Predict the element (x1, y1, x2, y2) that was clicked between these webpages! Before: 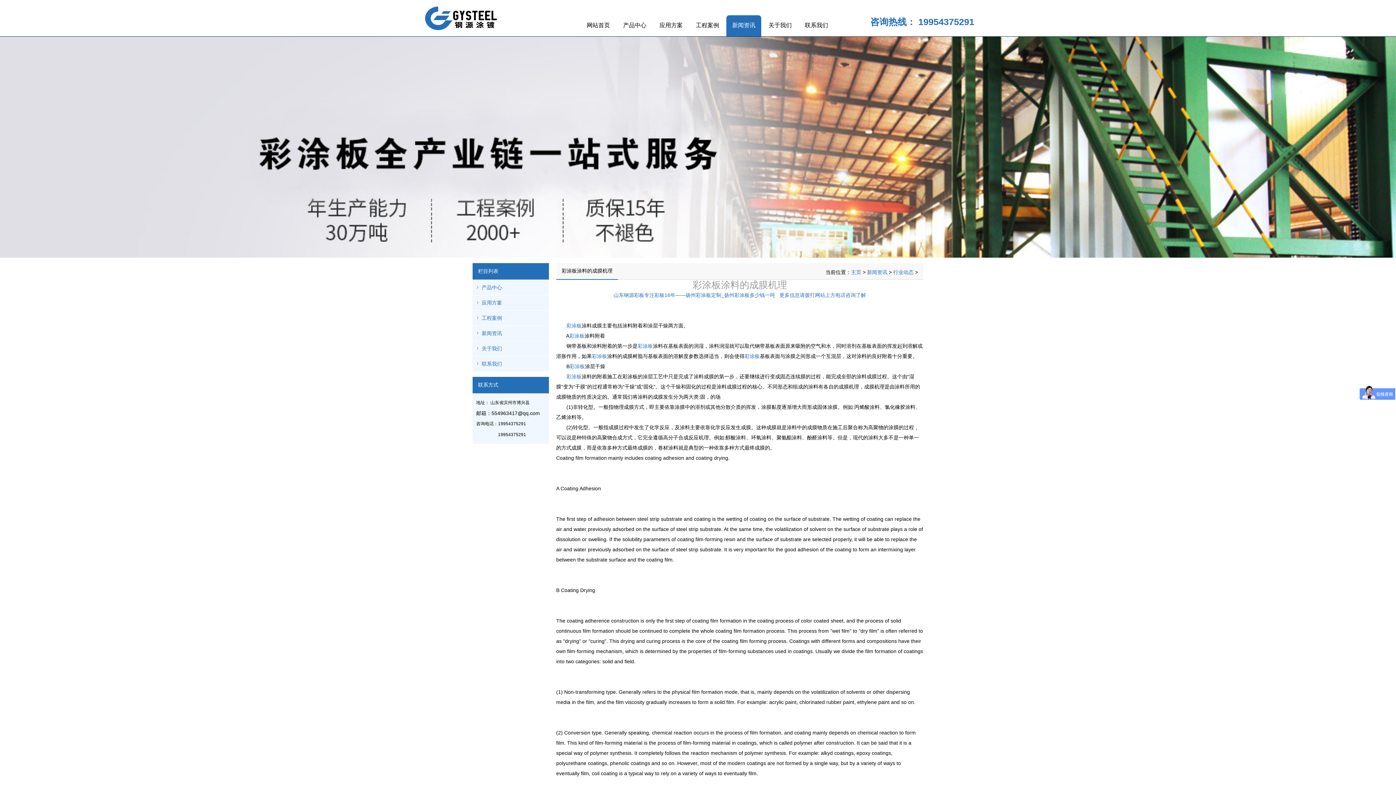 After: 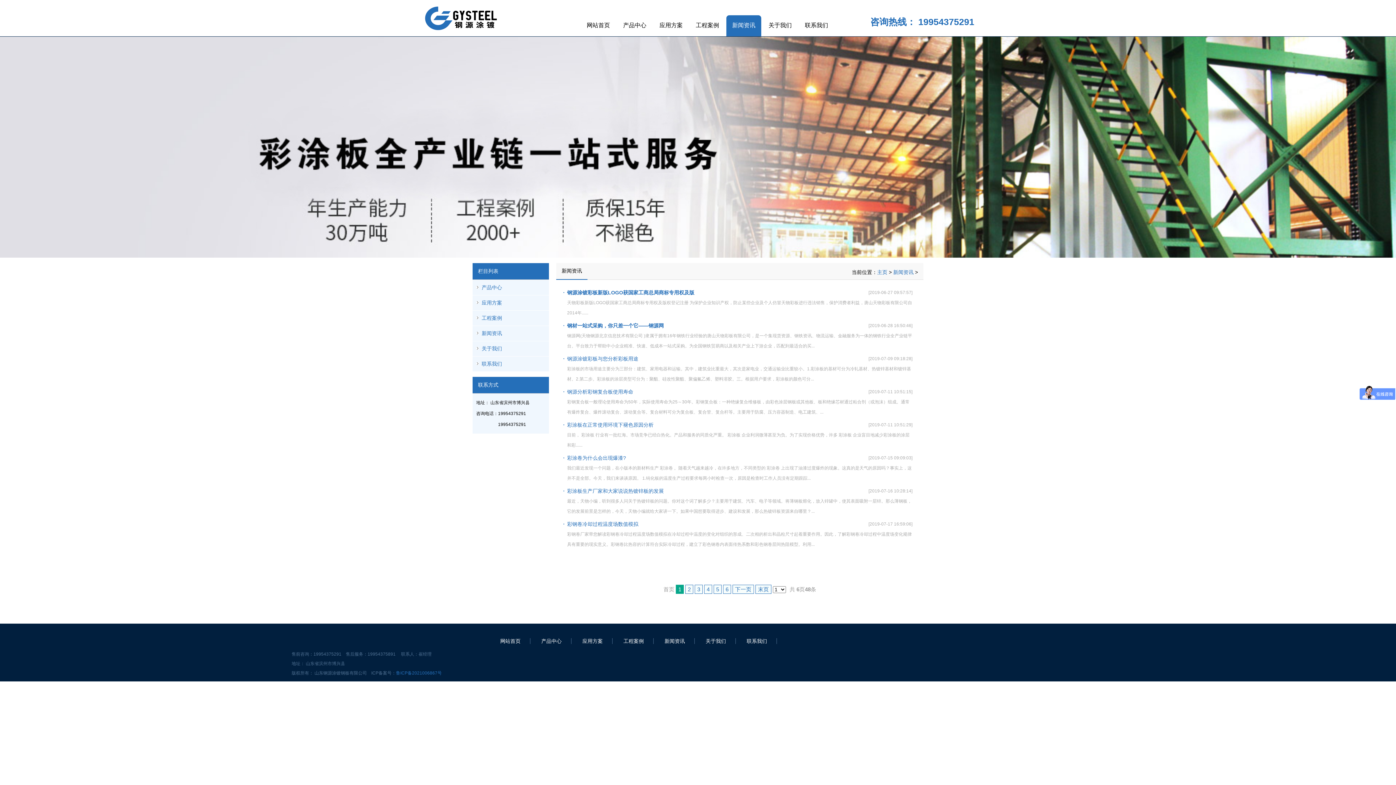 Action: label: 新闻资讯 bbox: (476, 326, 545, 341)